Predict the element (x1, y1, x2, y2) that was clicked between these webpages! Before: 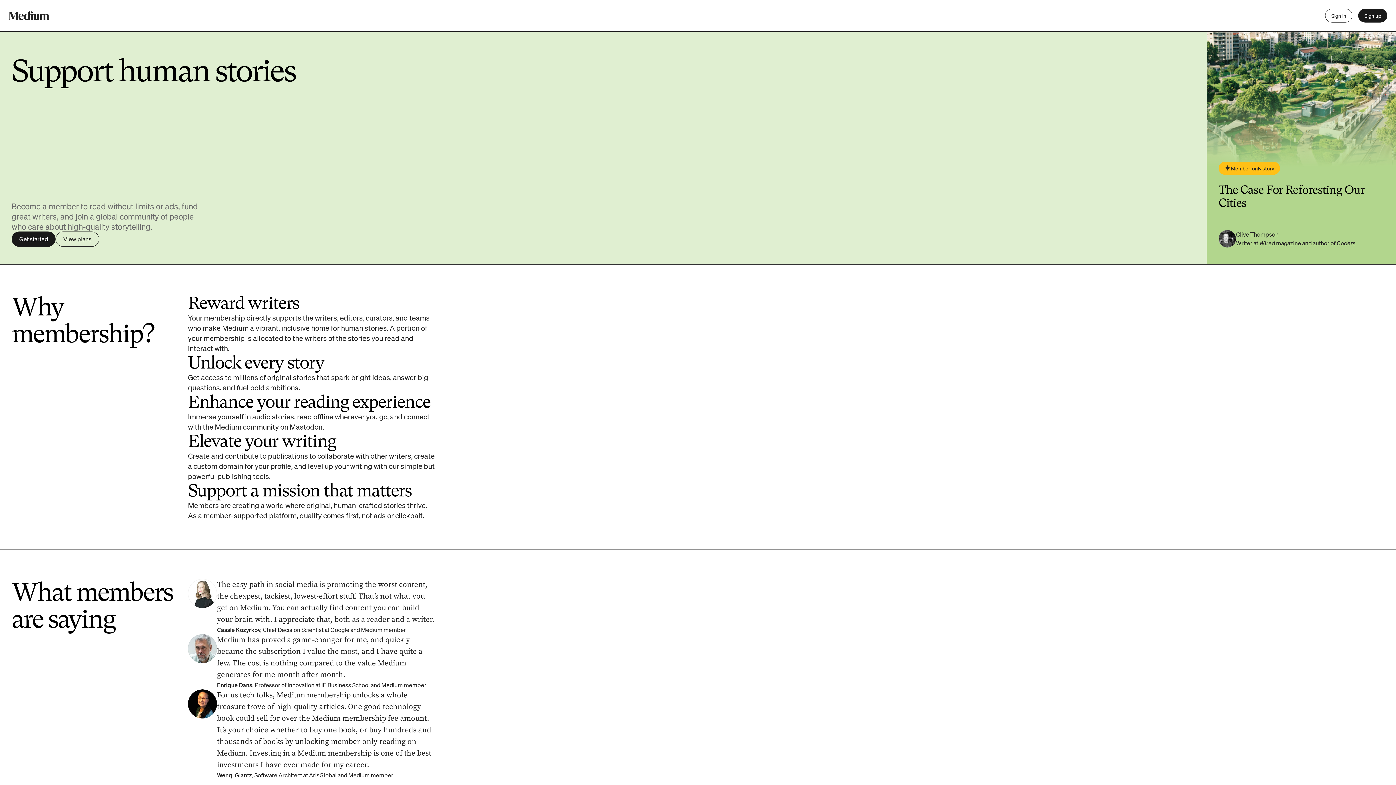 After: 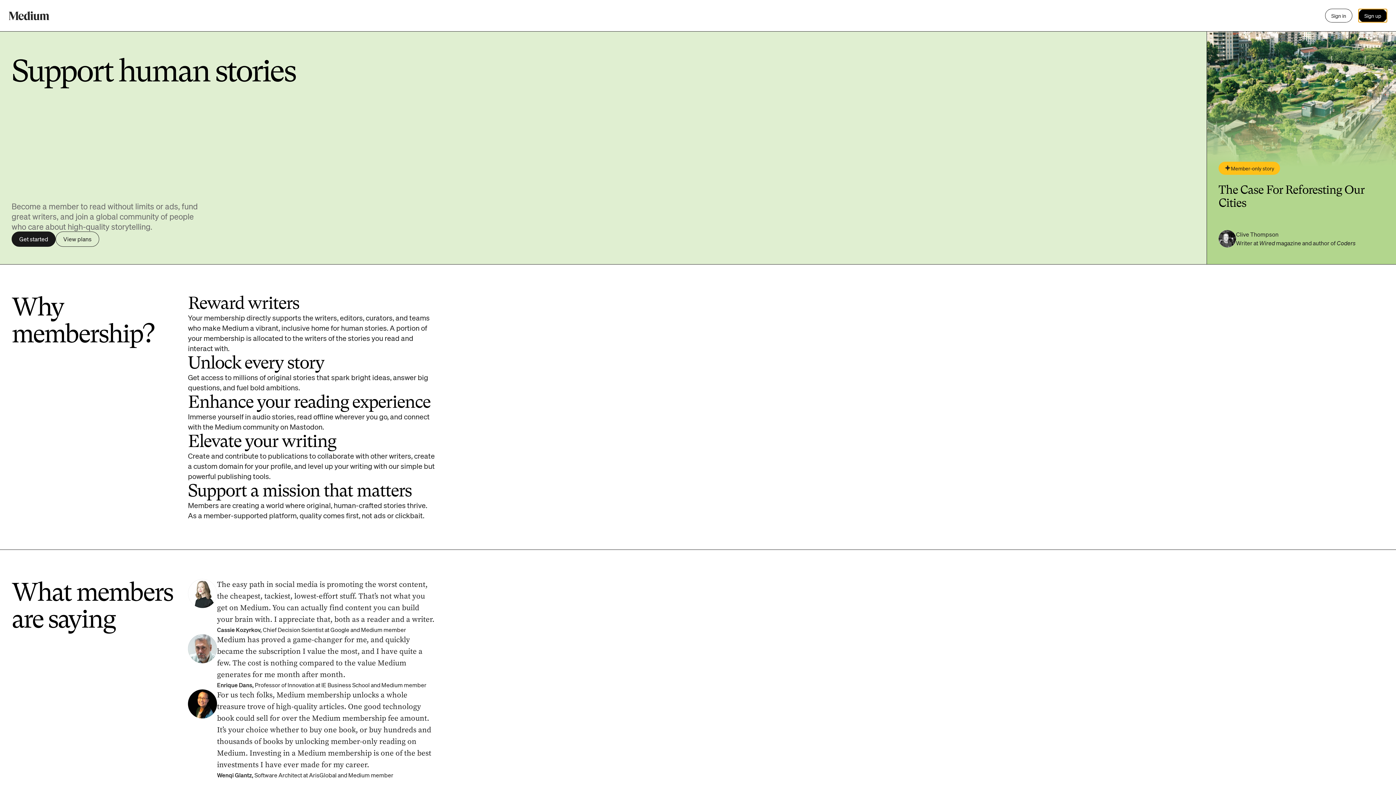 Action: bbox: (1358, 8, 1387, 22) label: Sign up